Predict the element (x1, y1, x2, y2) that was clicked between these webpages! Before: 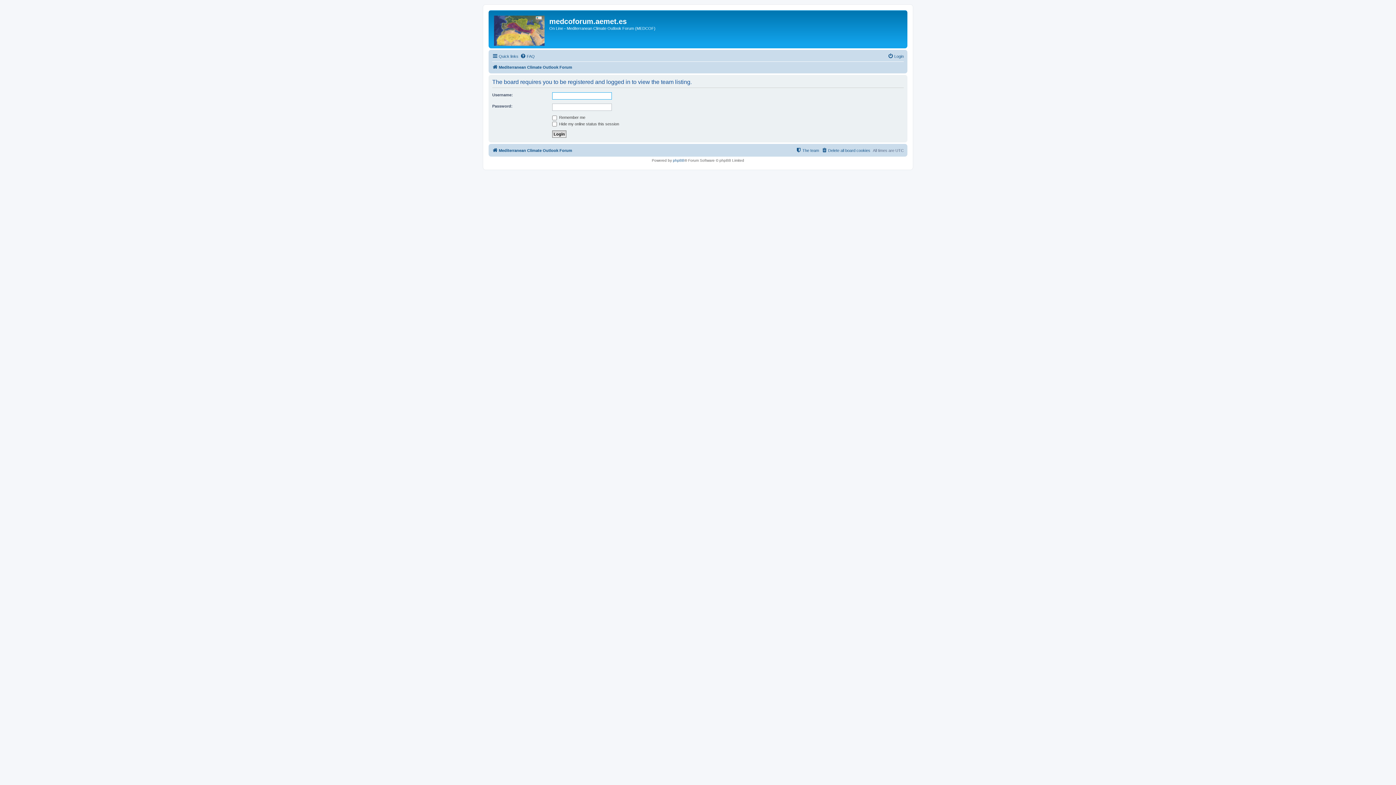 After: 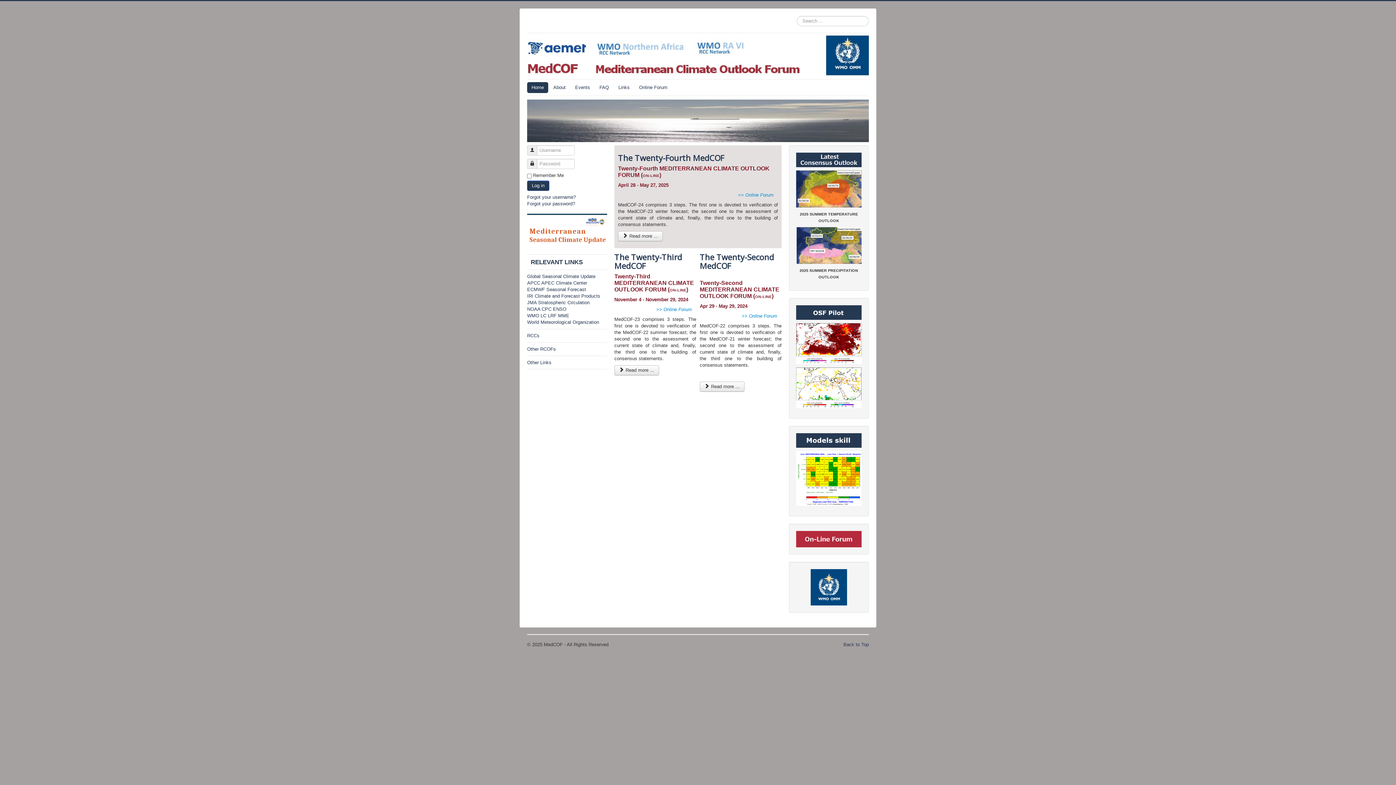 Action: bbox: (490, 12, 549, 46)